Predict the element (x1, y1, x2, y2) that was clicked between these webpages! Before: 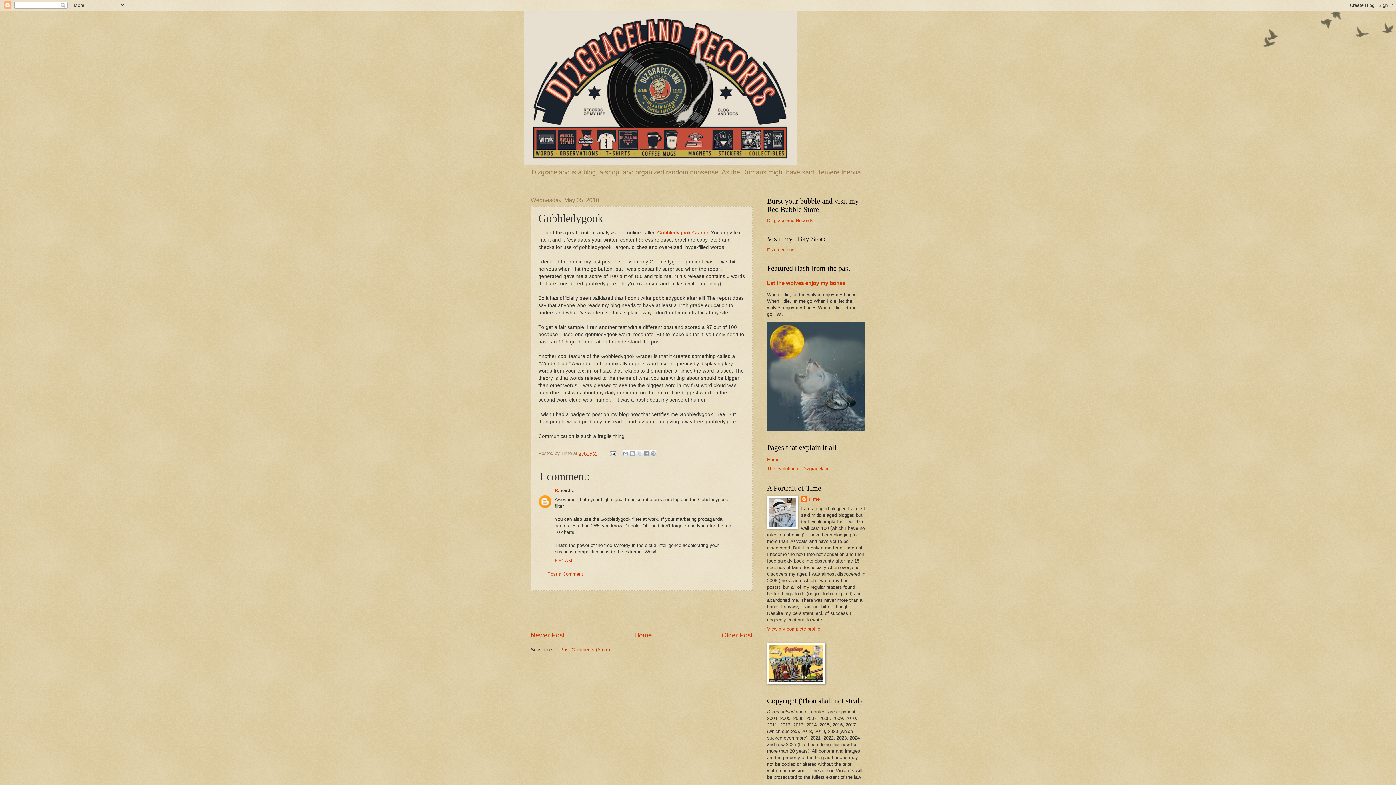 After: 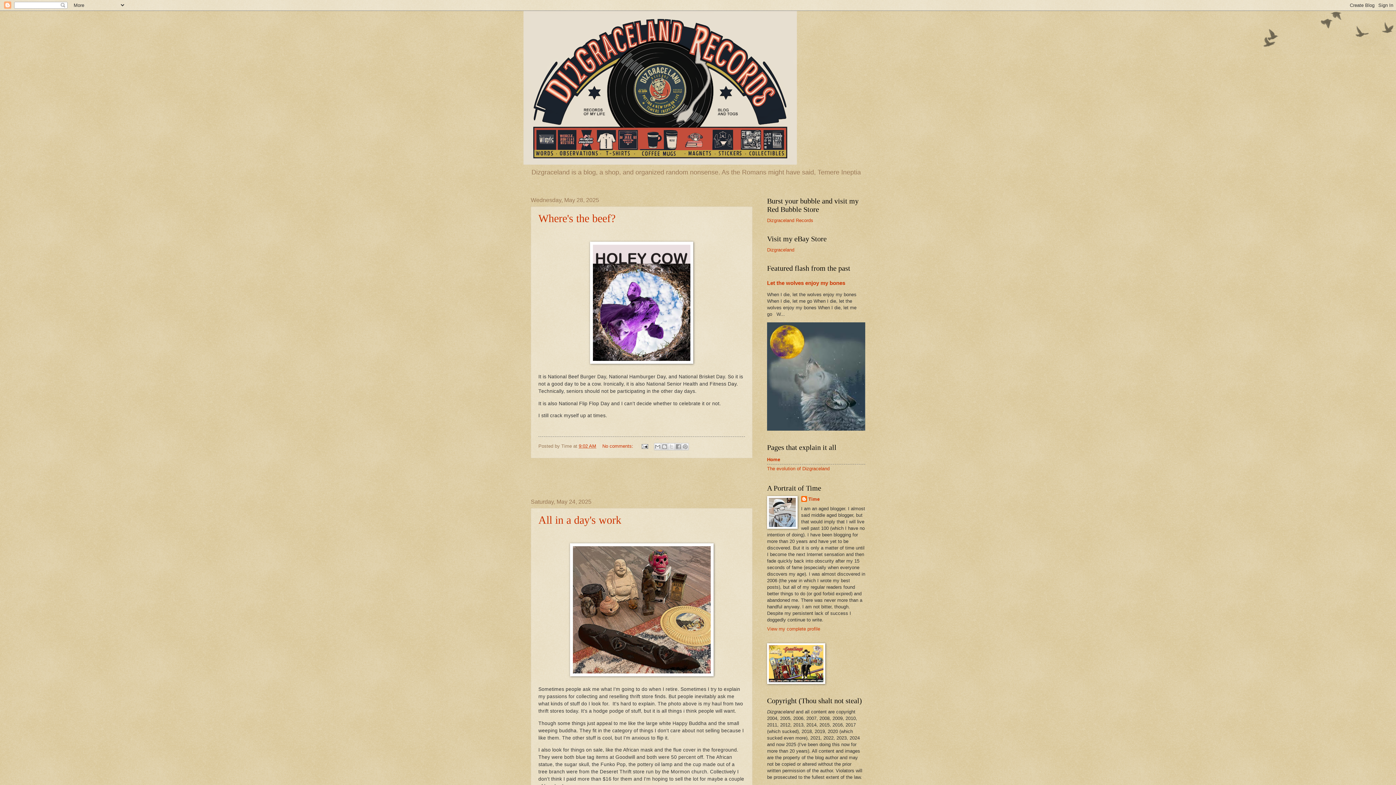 Action: label: Home bbox: (634, 632, 652, 639)